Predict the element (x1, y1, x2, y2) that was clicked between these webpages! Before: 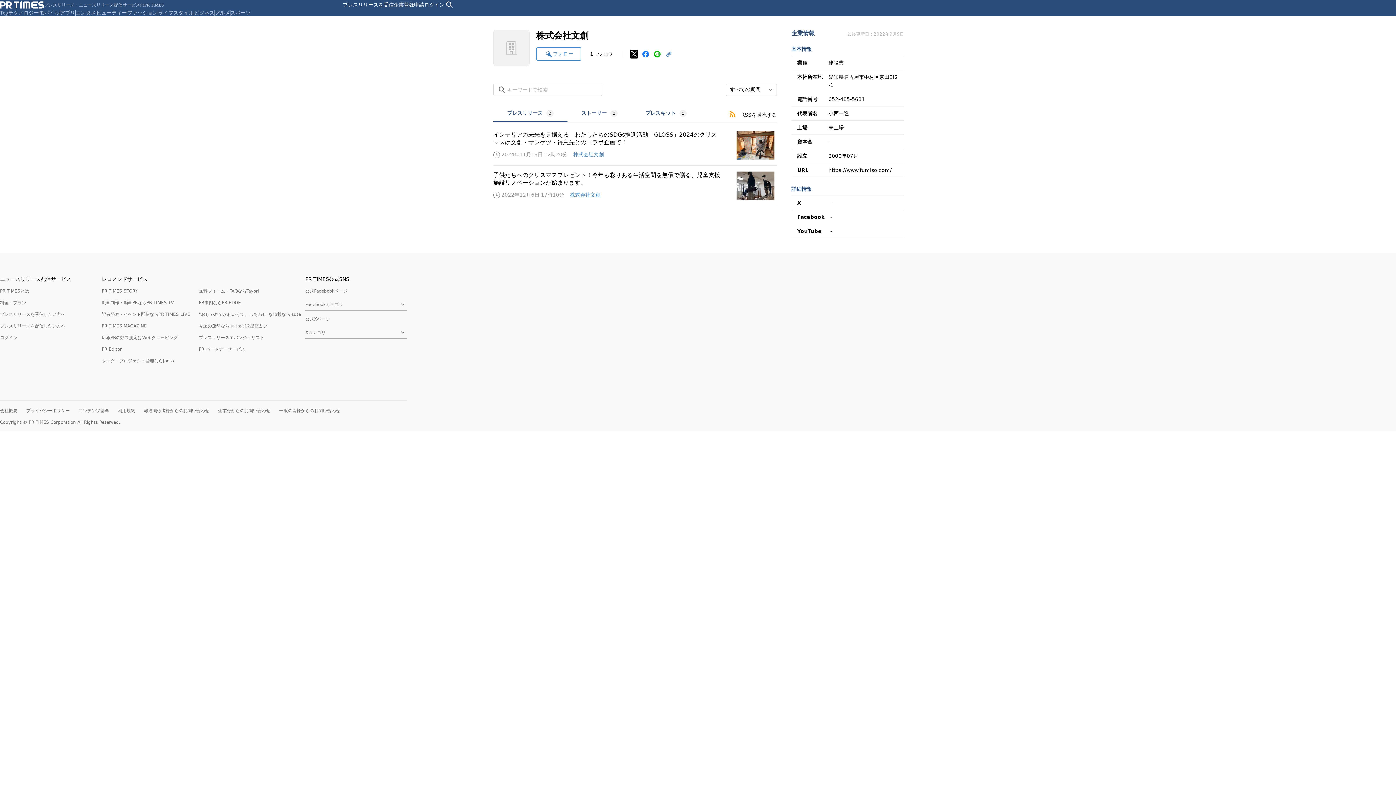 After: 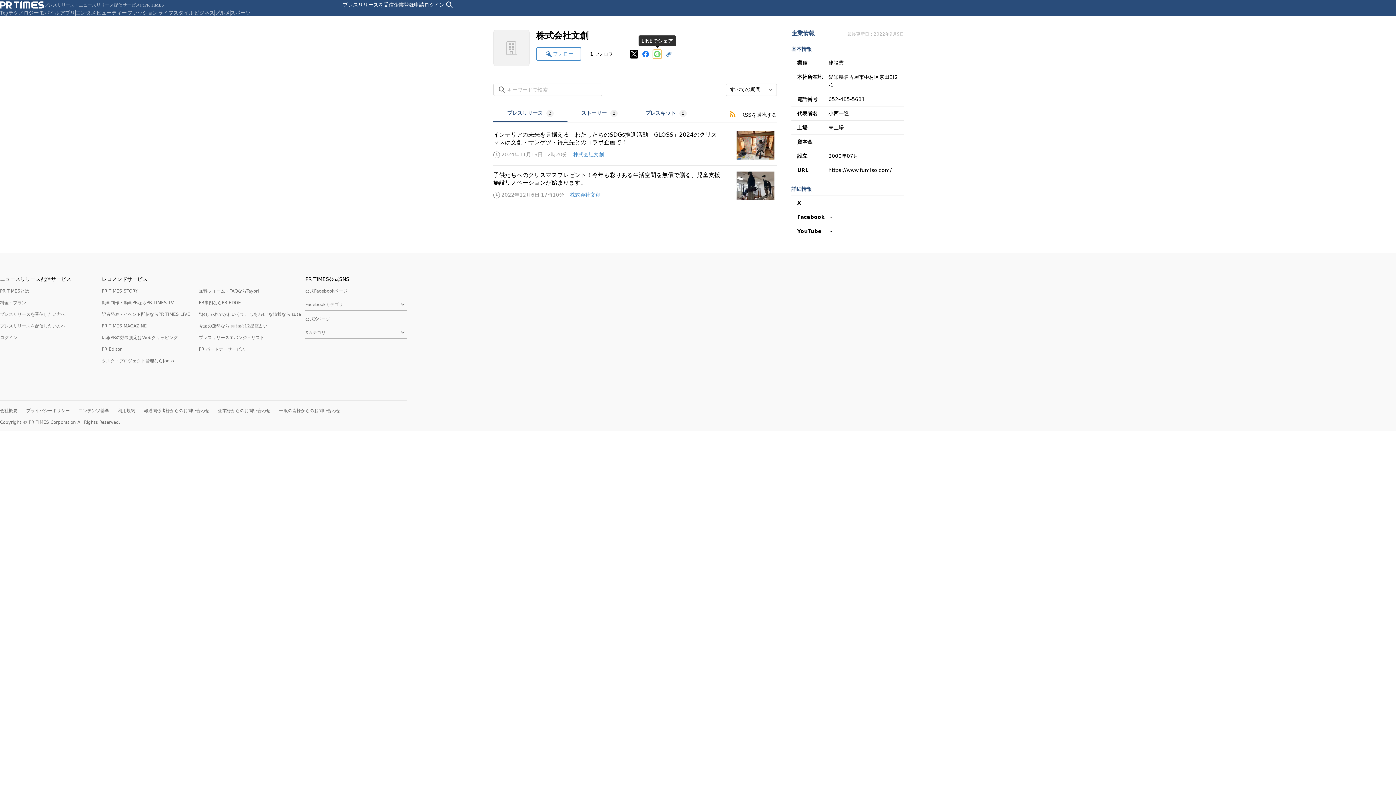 Action: label: line bbox: (653, 49, 661, 58)